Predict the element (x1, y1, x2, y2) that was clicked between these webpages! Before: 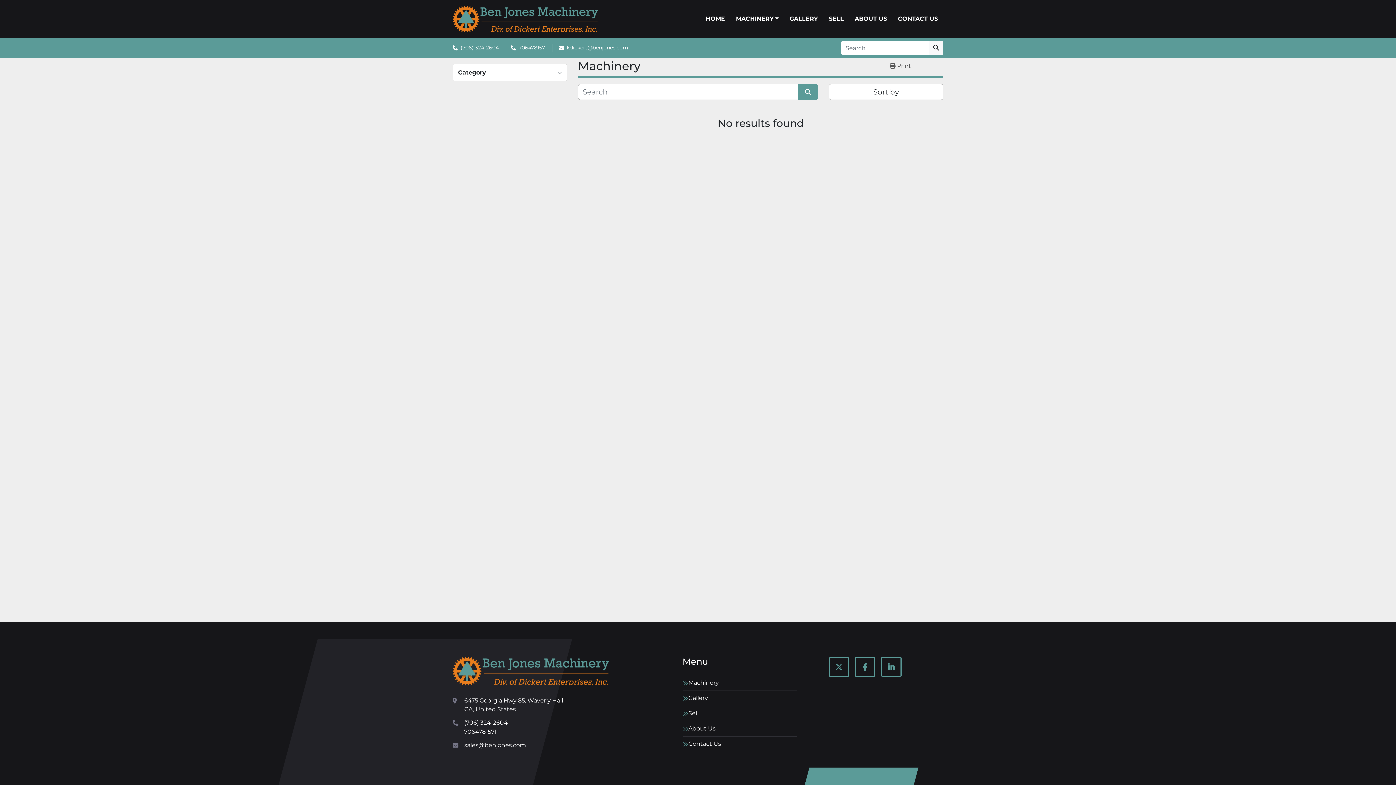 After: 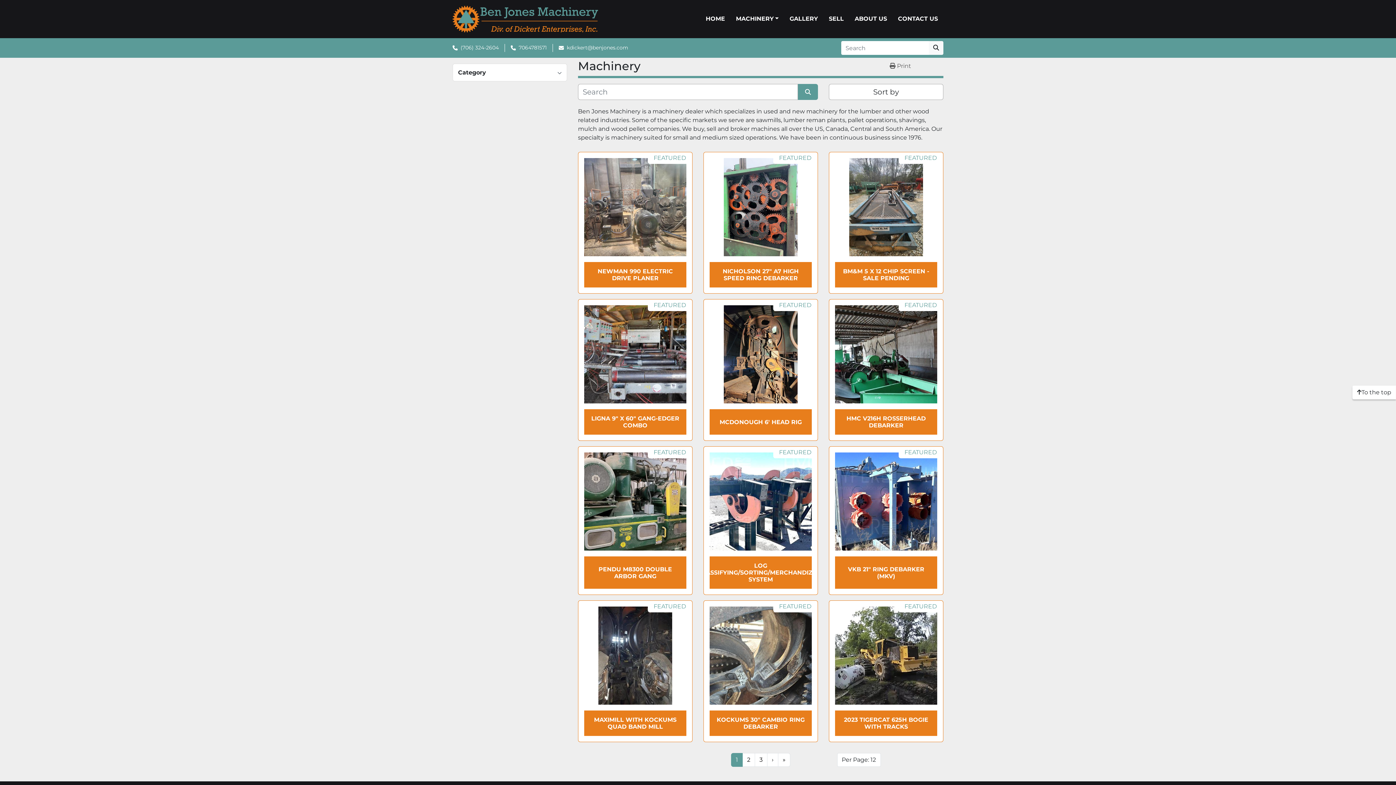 Action: bbox: (736, 14, 773, 23) label: MACHINERY